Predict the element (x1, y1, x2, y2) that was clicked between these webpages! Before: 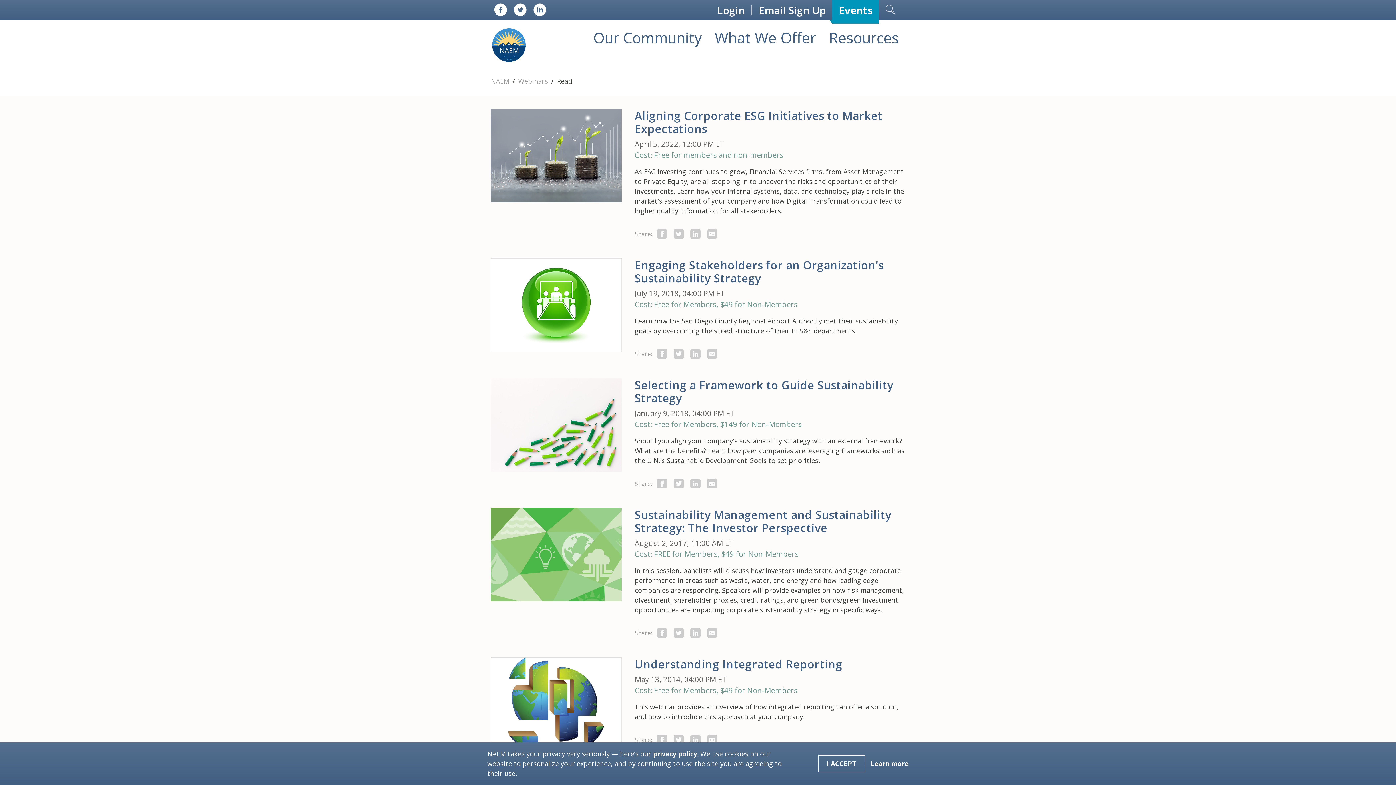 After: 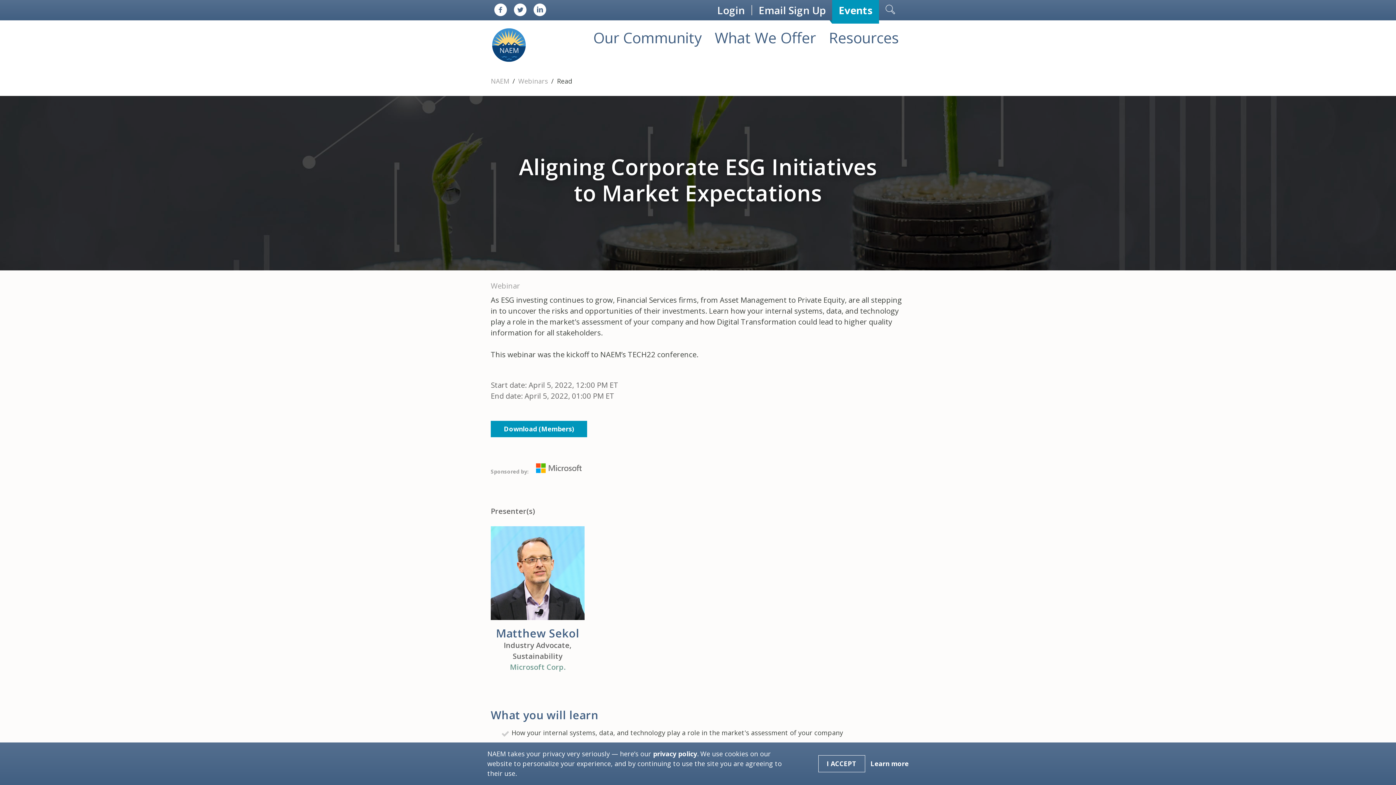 Action: bbox: (634, 108, 882, 136) label: Aligning Corporate ESG Initiatives to Market Expectations